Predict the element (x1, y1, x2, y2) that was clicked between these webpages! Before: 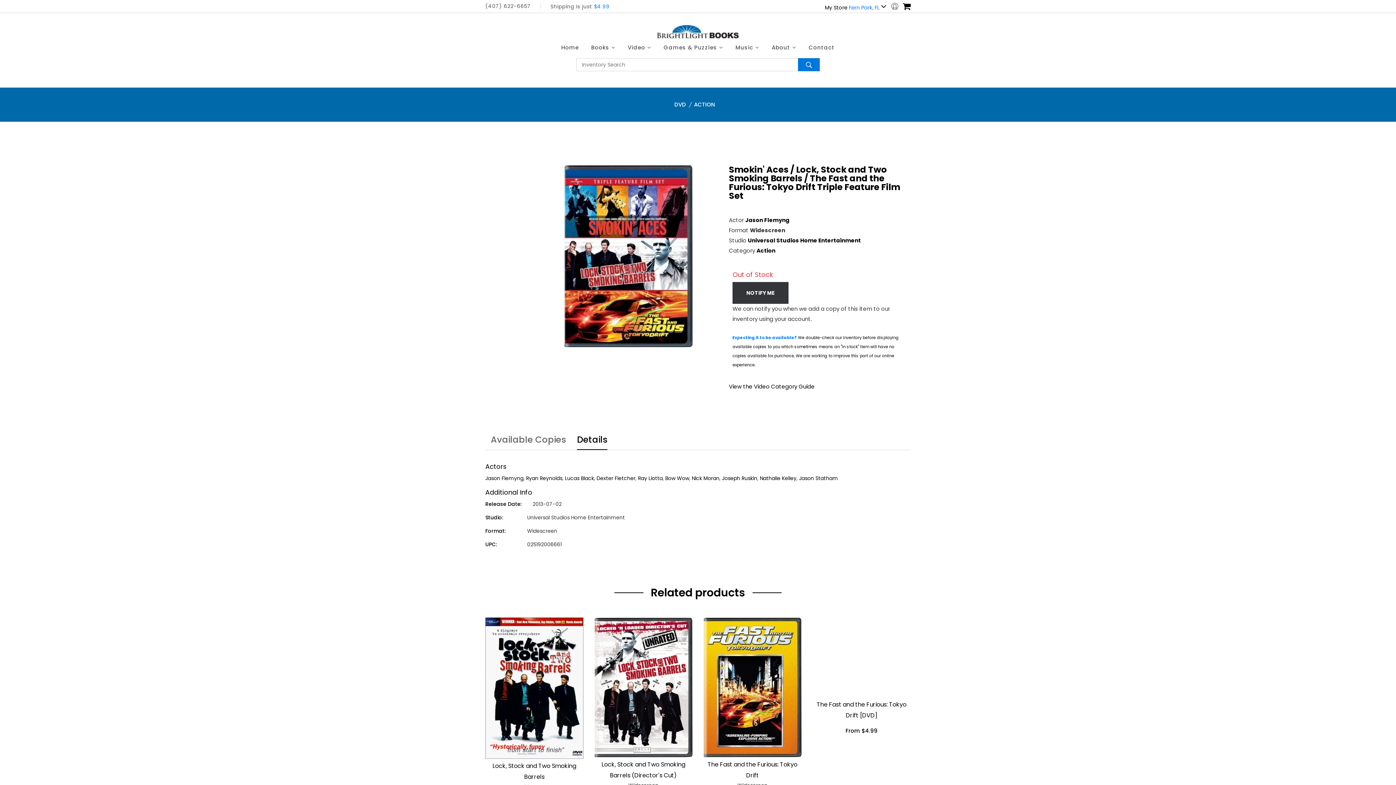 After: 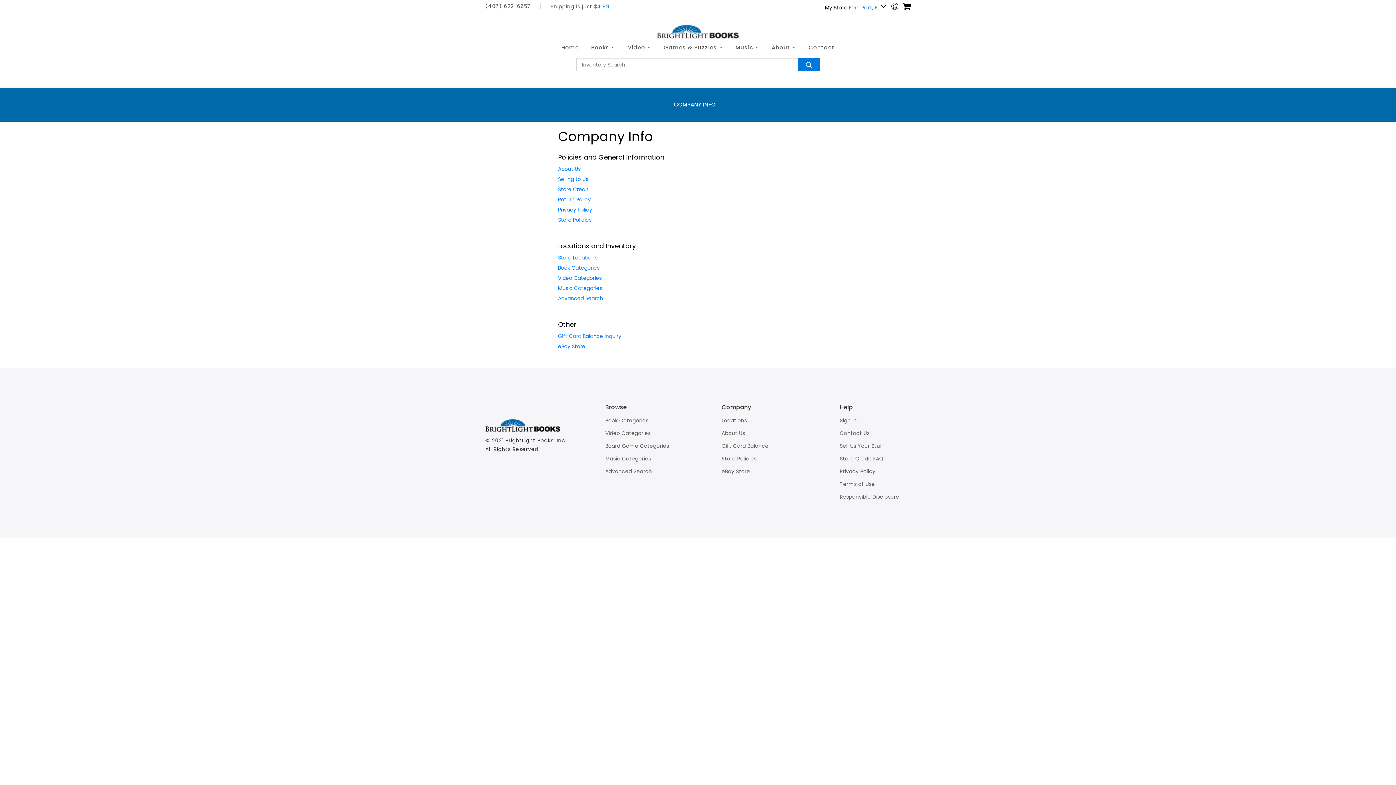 Action: bbox: (771, 36, 796, 58) label: About 